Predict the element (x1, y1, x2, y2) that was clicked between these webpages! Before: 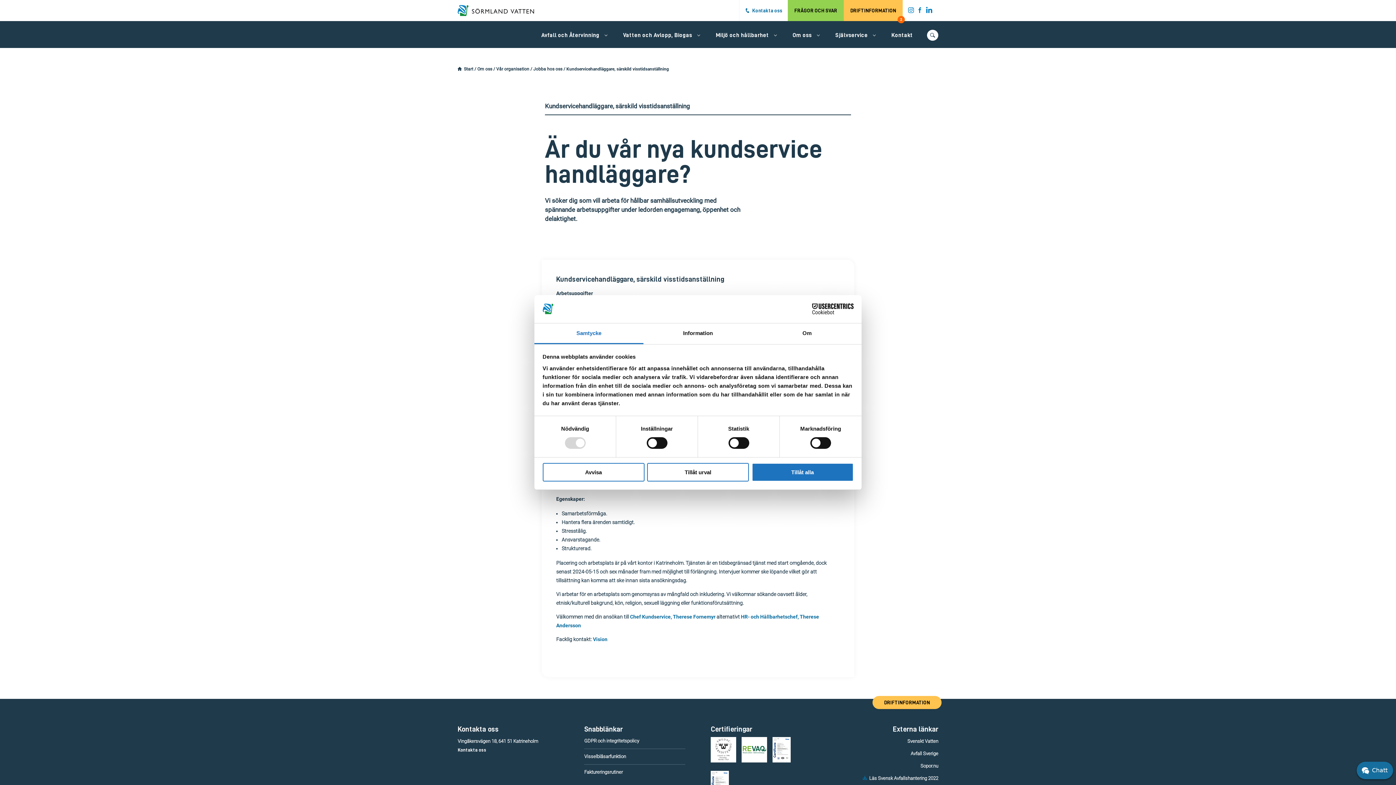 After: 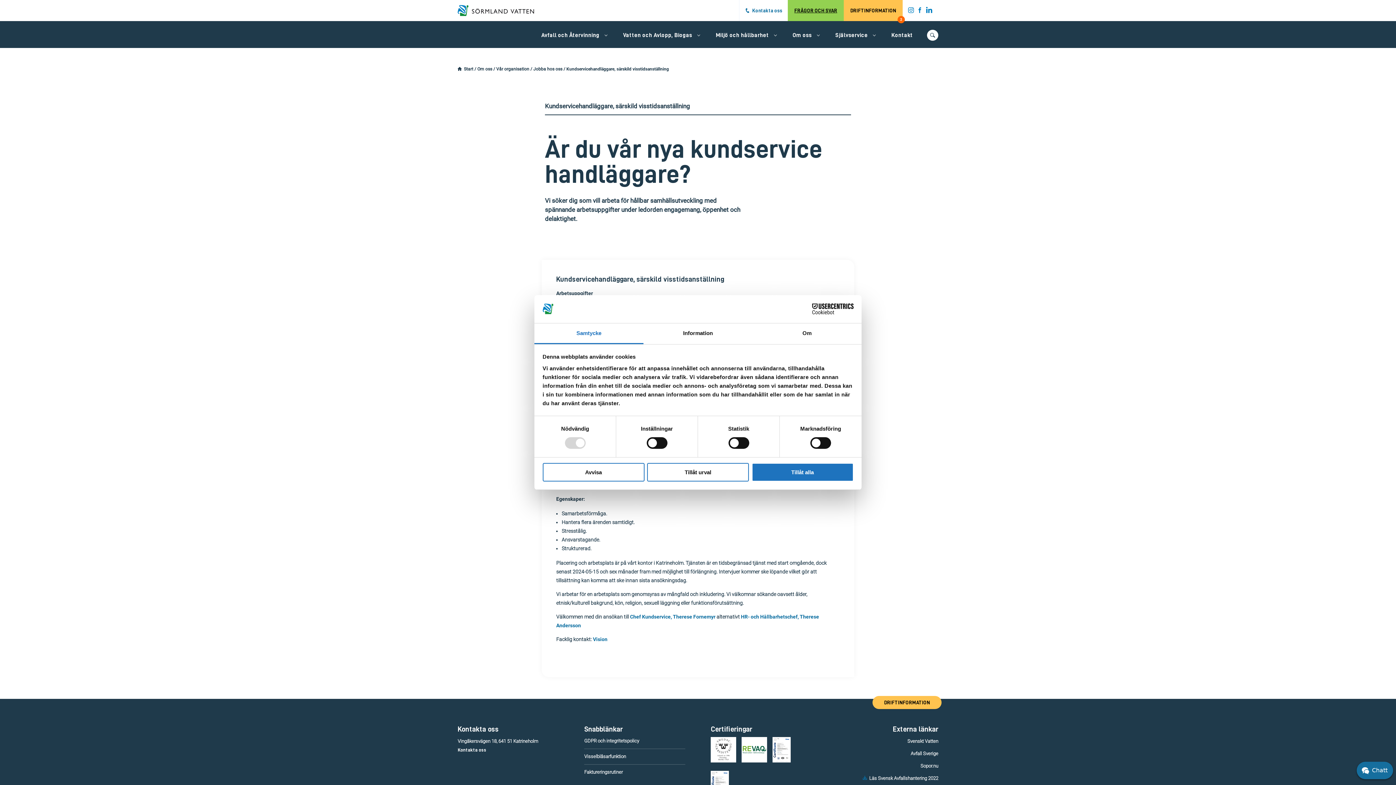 Action: bbox: (788, 0, 844, 20) label: FRÅGOR OCH SVAR